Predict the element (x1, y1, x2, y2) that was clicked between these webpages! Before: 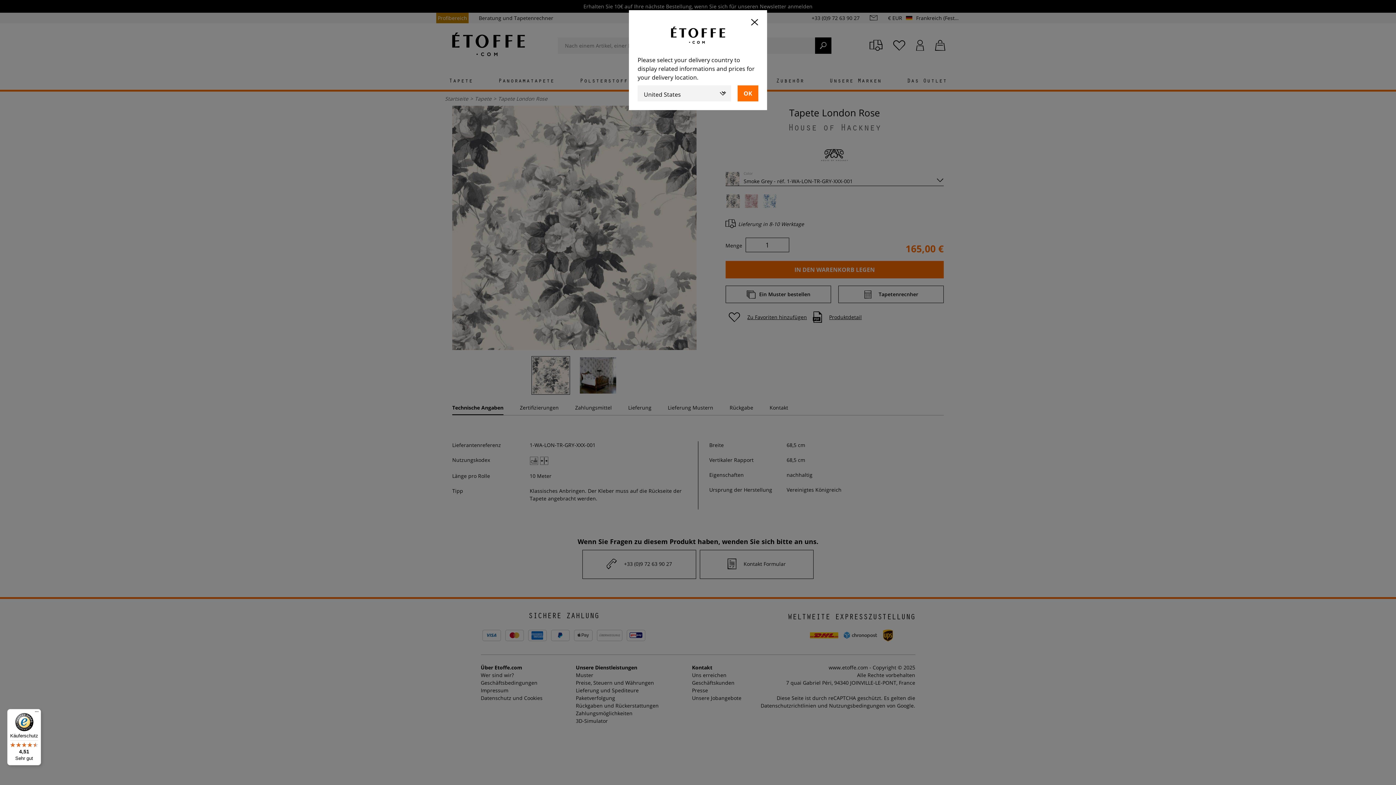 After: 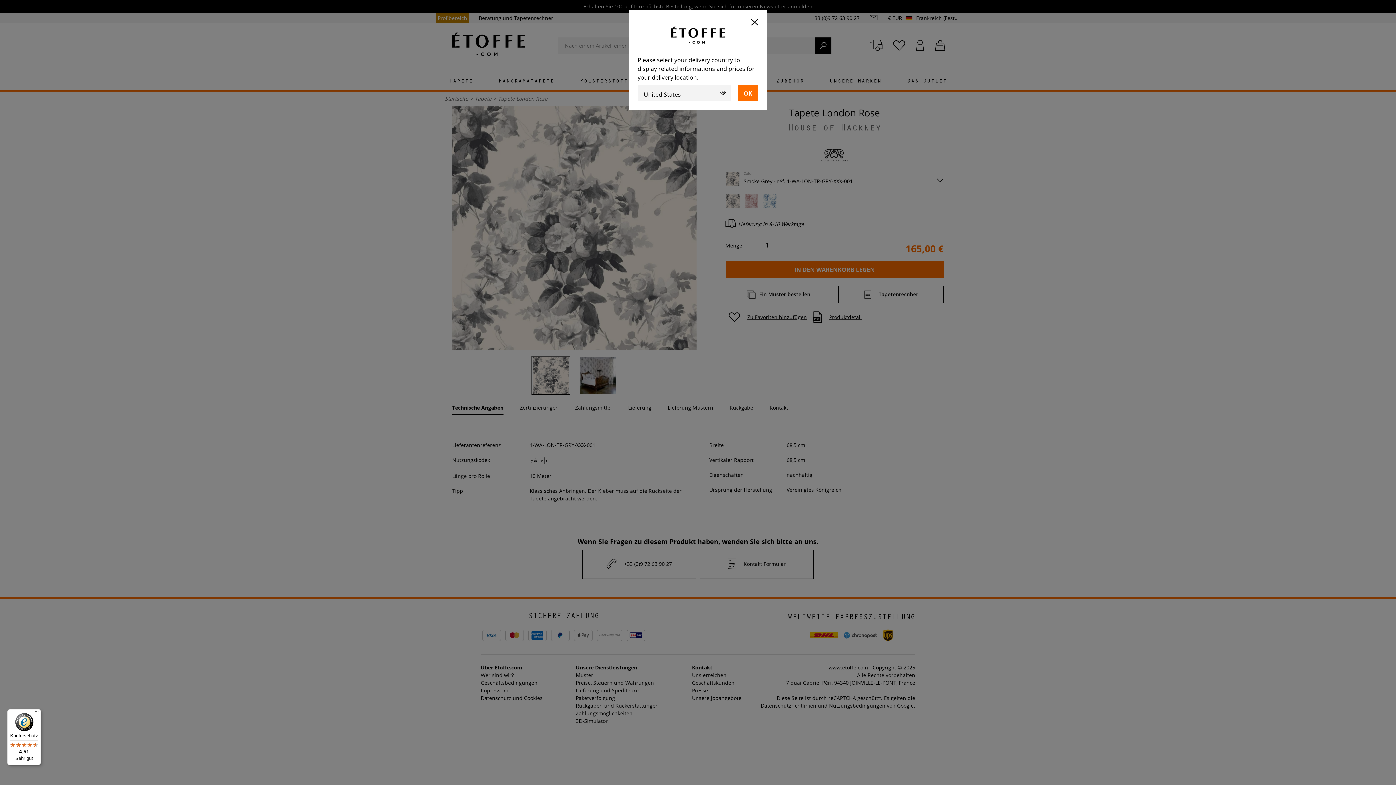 Action: bbox: (7, 709, 41, 765) label: Käuferschutz

4,51

Sehr gut